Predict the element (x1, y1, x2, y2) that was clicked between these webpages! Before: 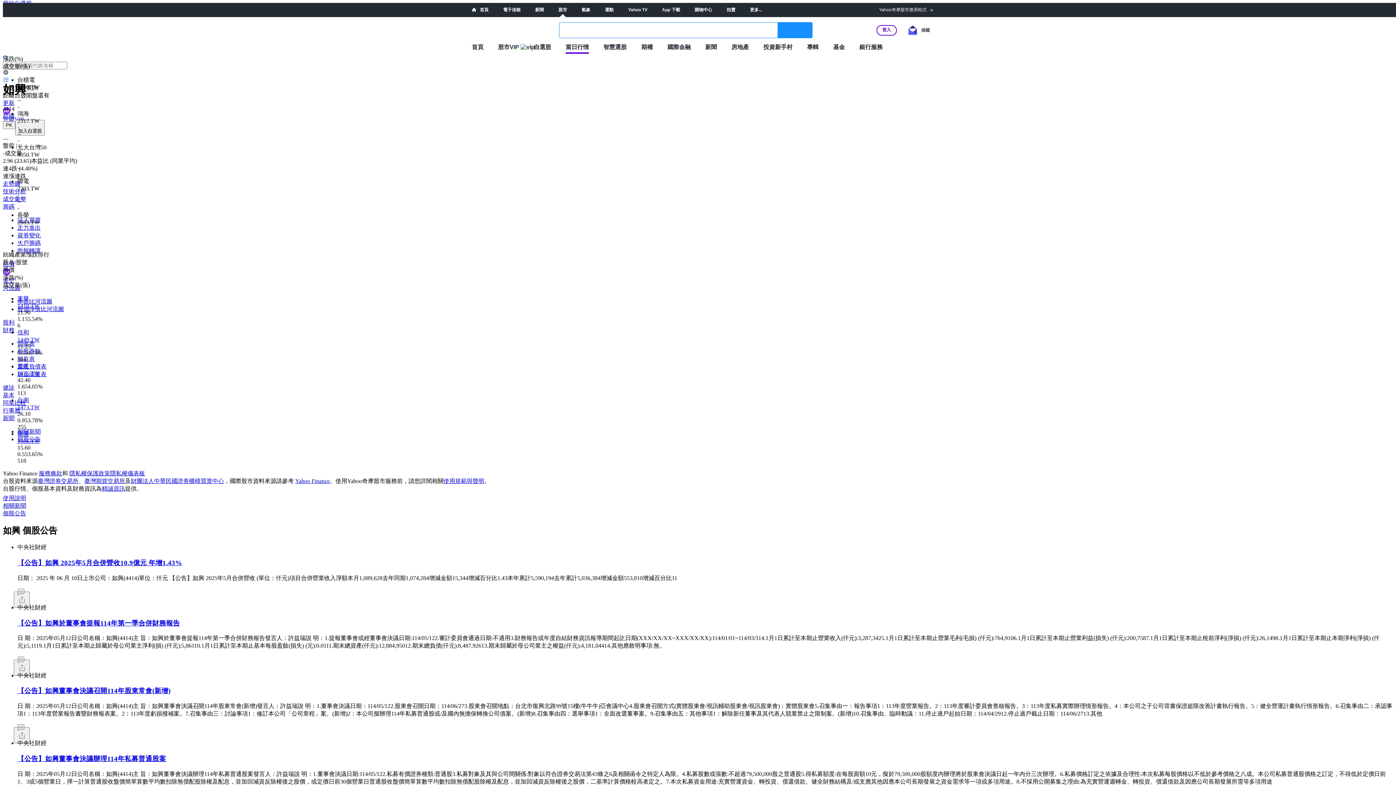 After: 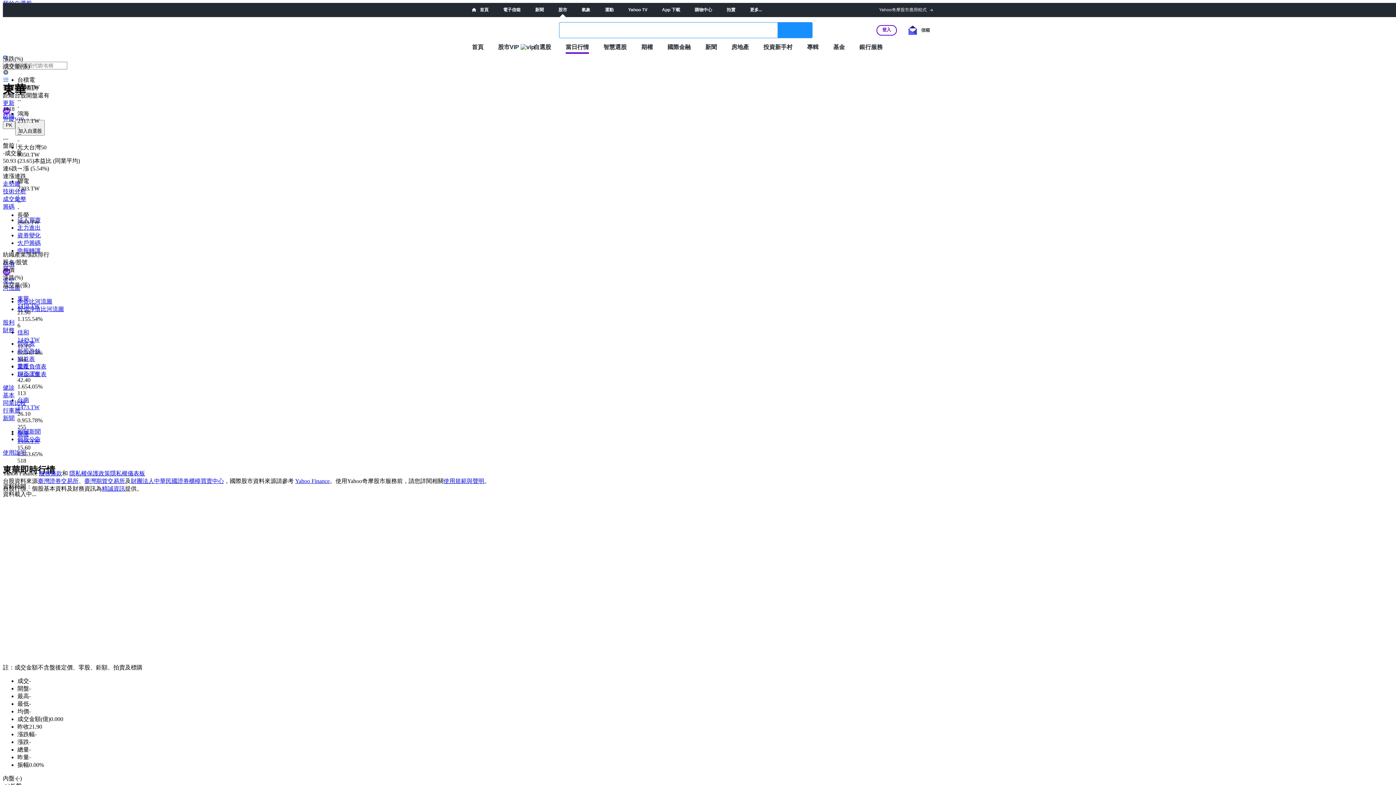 Action: label: 東華
1418.TW bbox: (17, 295, 490, 309)